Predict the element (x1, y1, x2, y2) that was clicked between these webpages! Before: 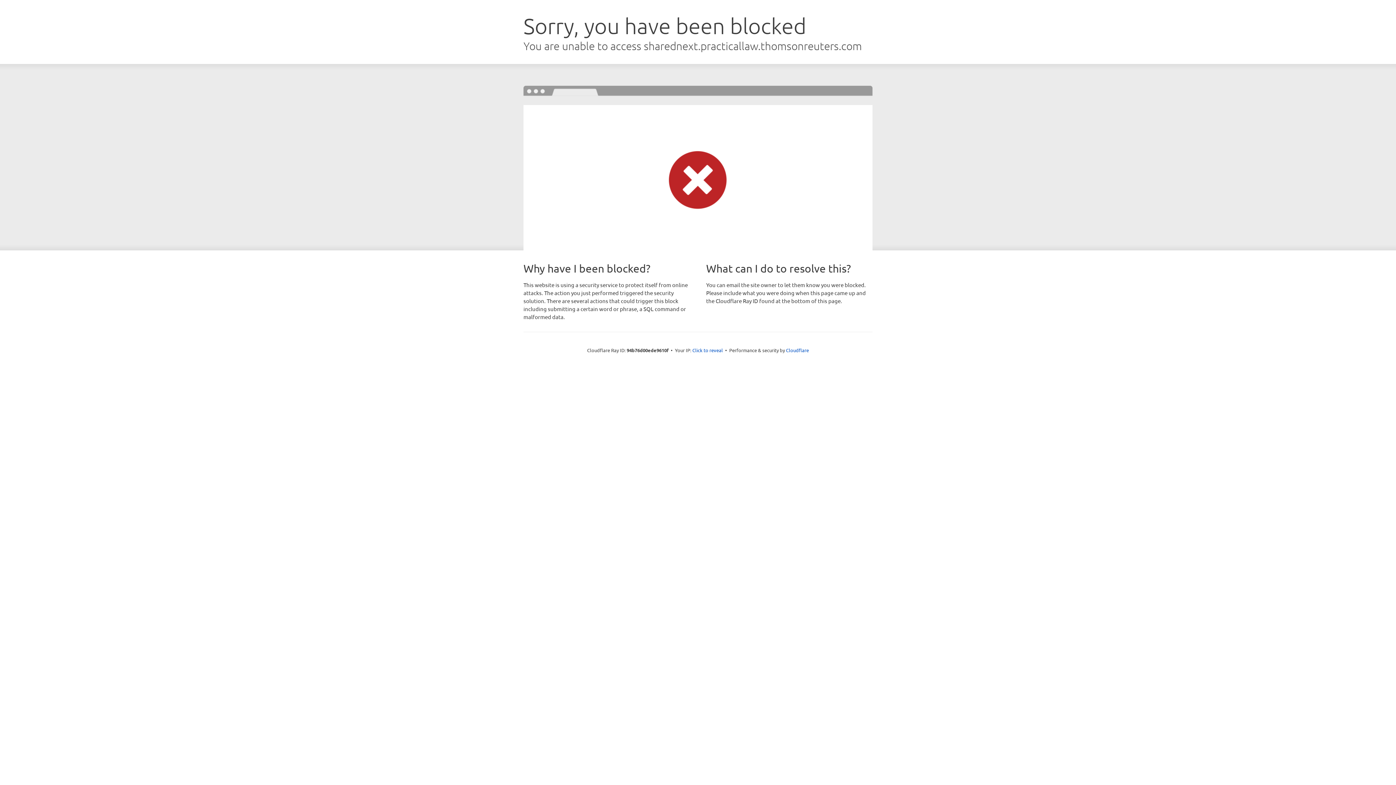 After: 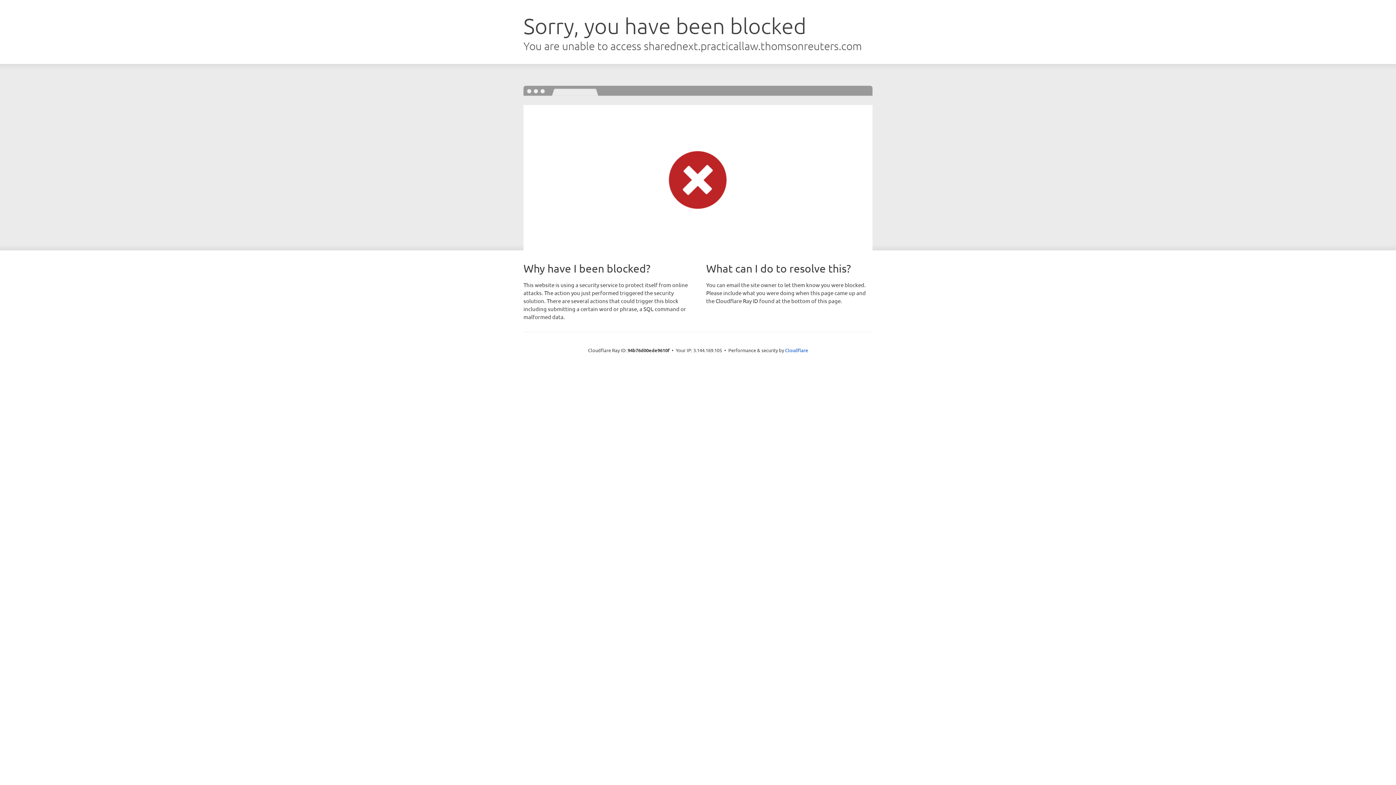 Action: label: Click to reveal bbox: (692, 346, 723, 353)